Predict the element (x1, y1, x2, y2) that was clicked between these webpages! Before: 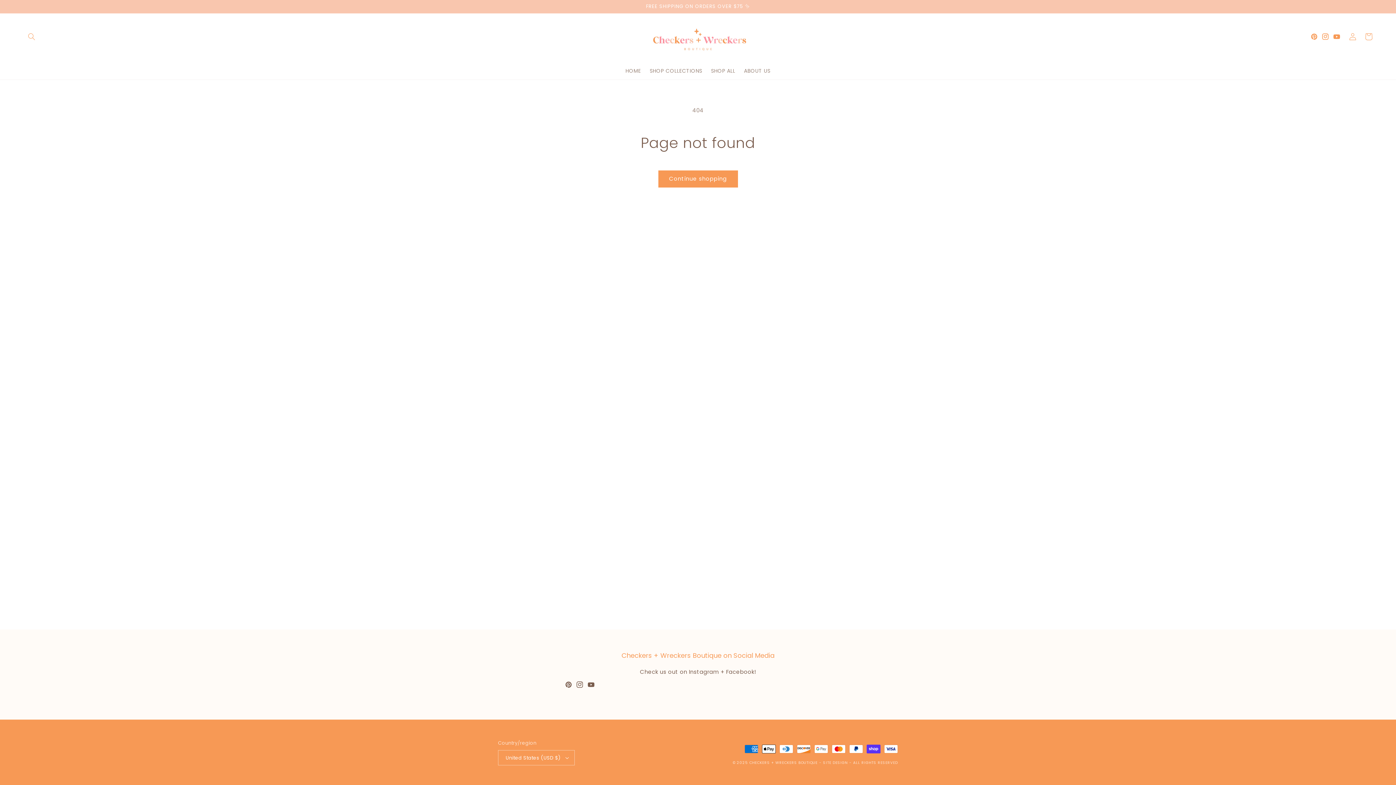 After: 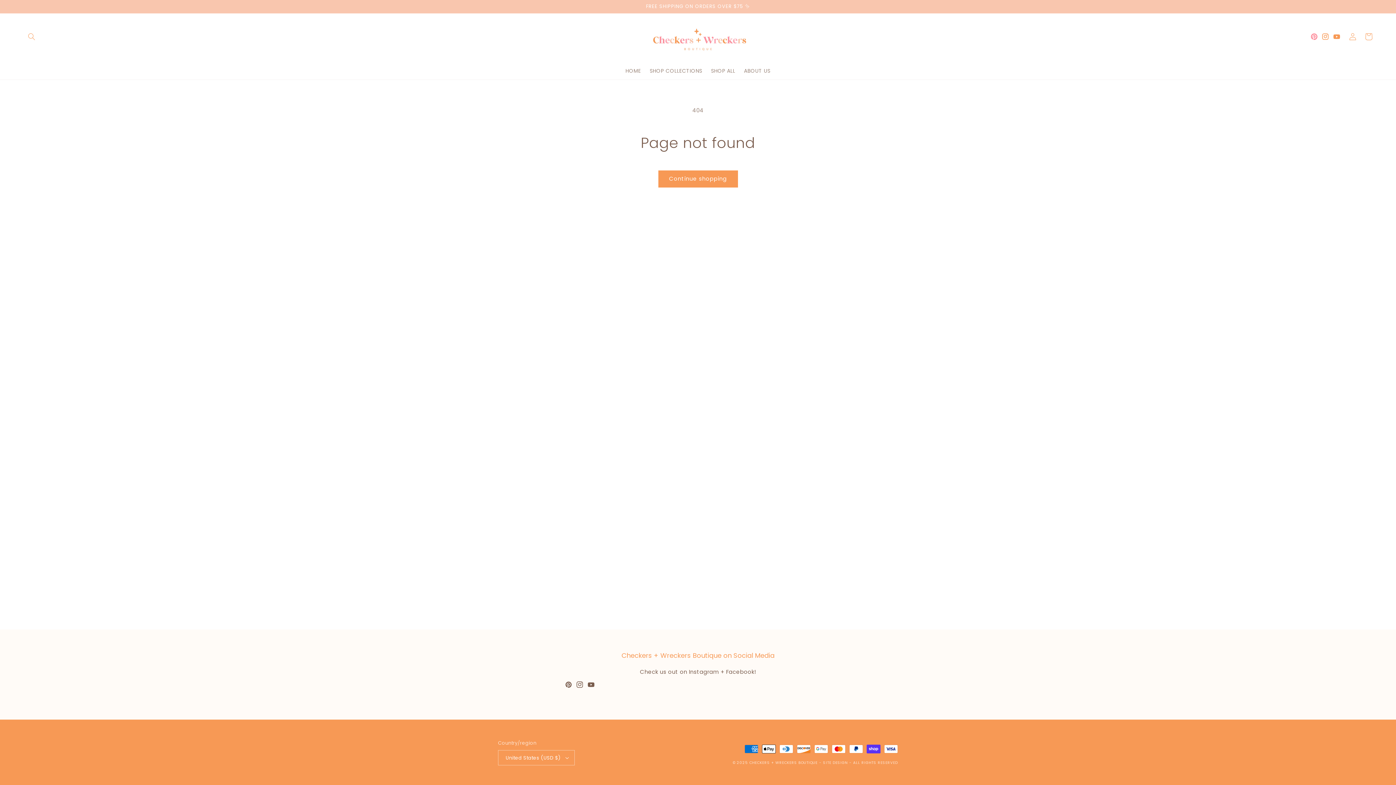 Action: bbox: (1311, 28, 1322, 44) label: Pinterest